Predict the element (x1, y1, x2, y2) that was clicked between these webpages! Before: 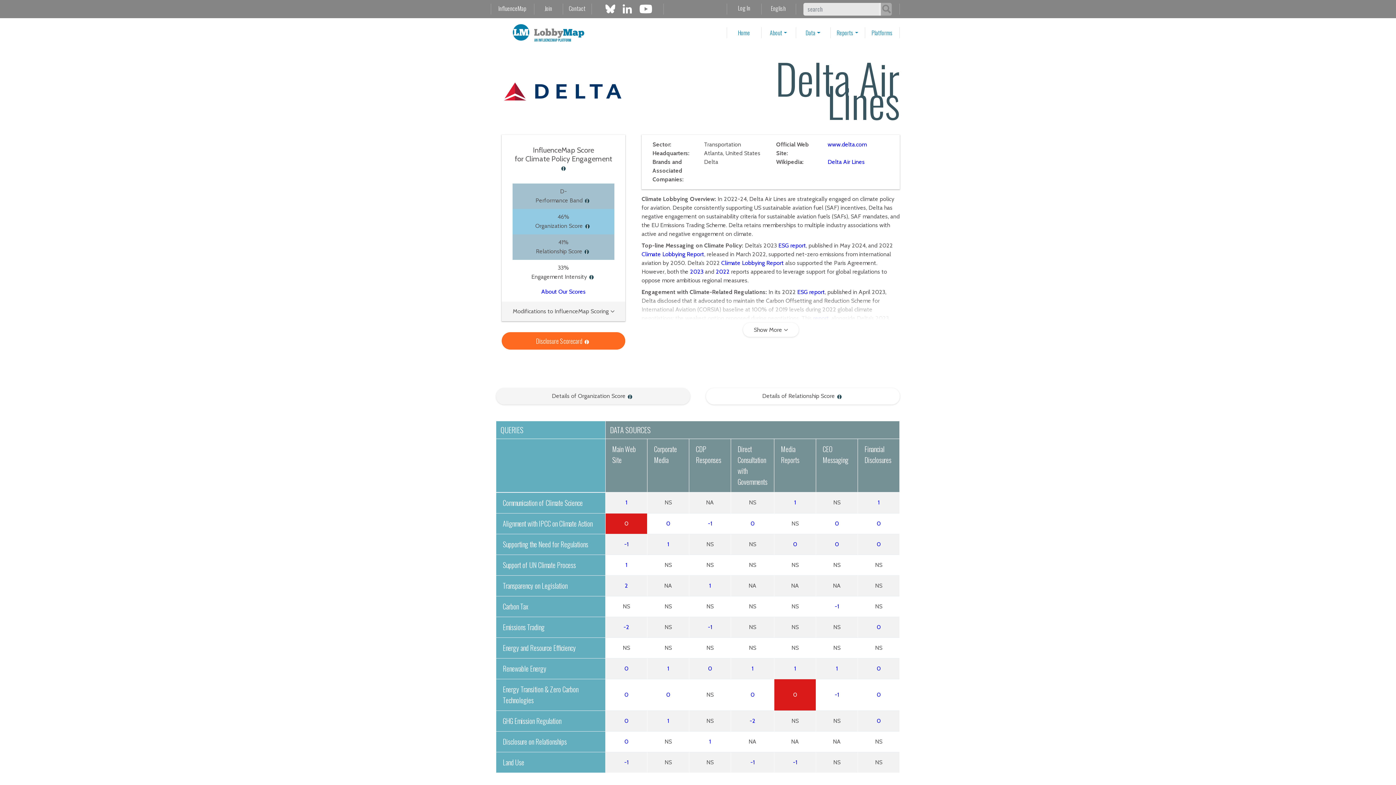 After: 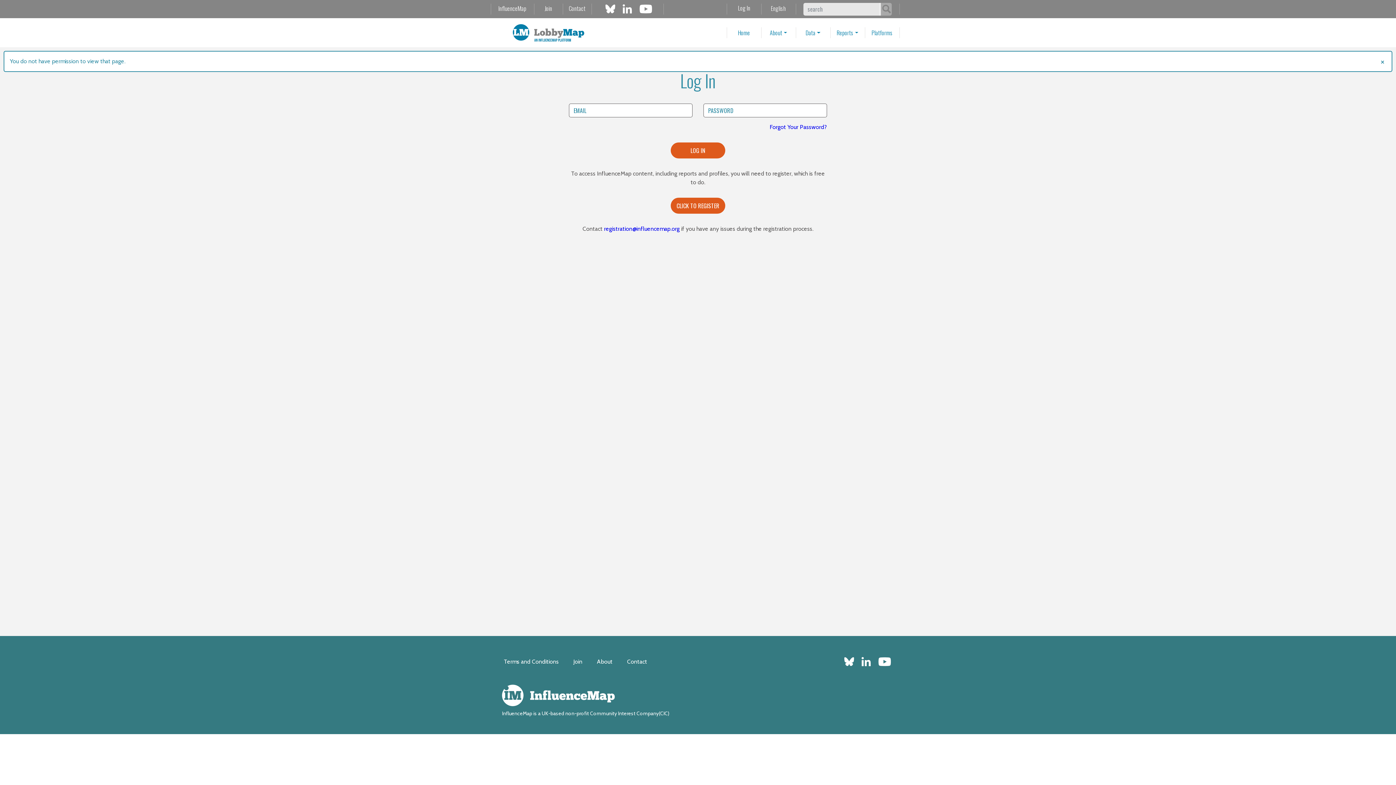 Action: bbox: (641, 250, 704, 257) label: Climate Lobbying Report